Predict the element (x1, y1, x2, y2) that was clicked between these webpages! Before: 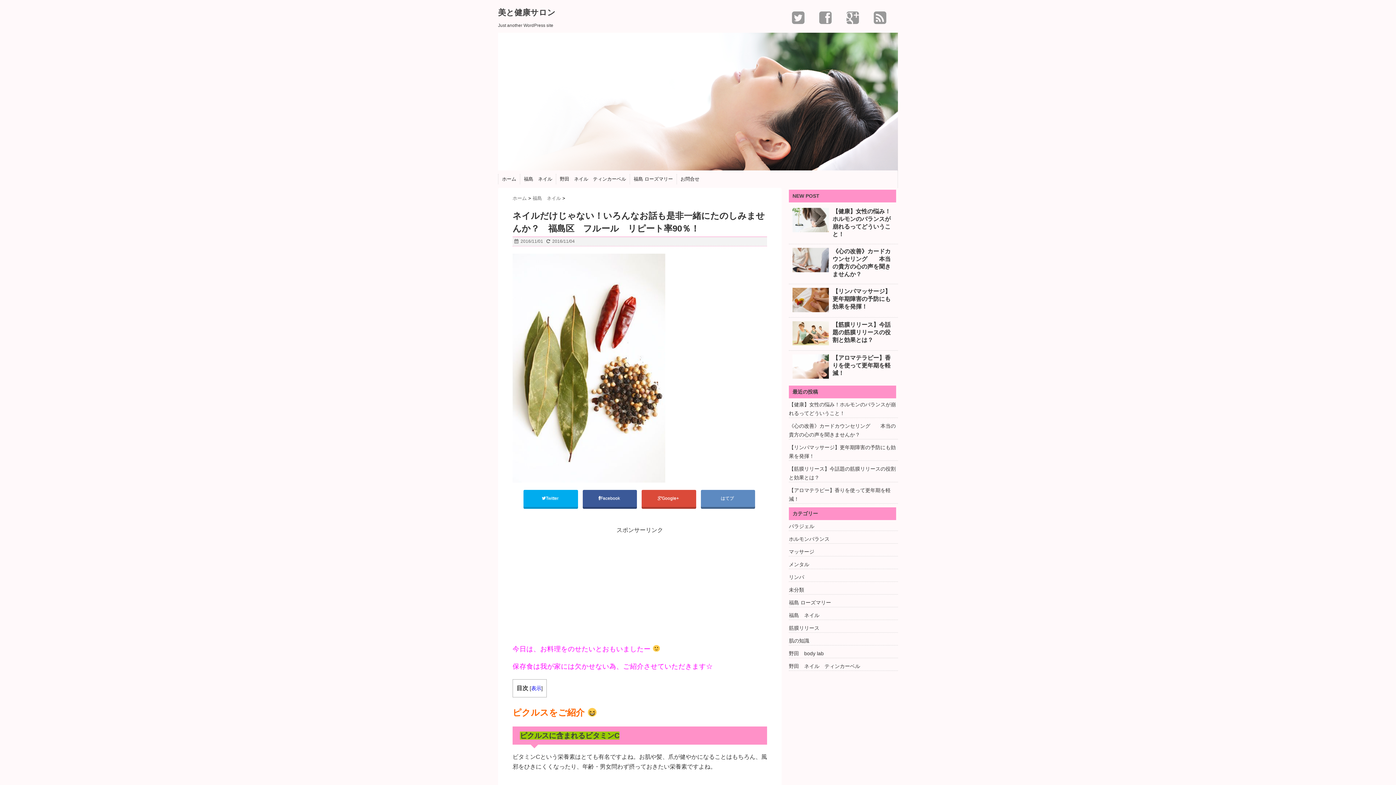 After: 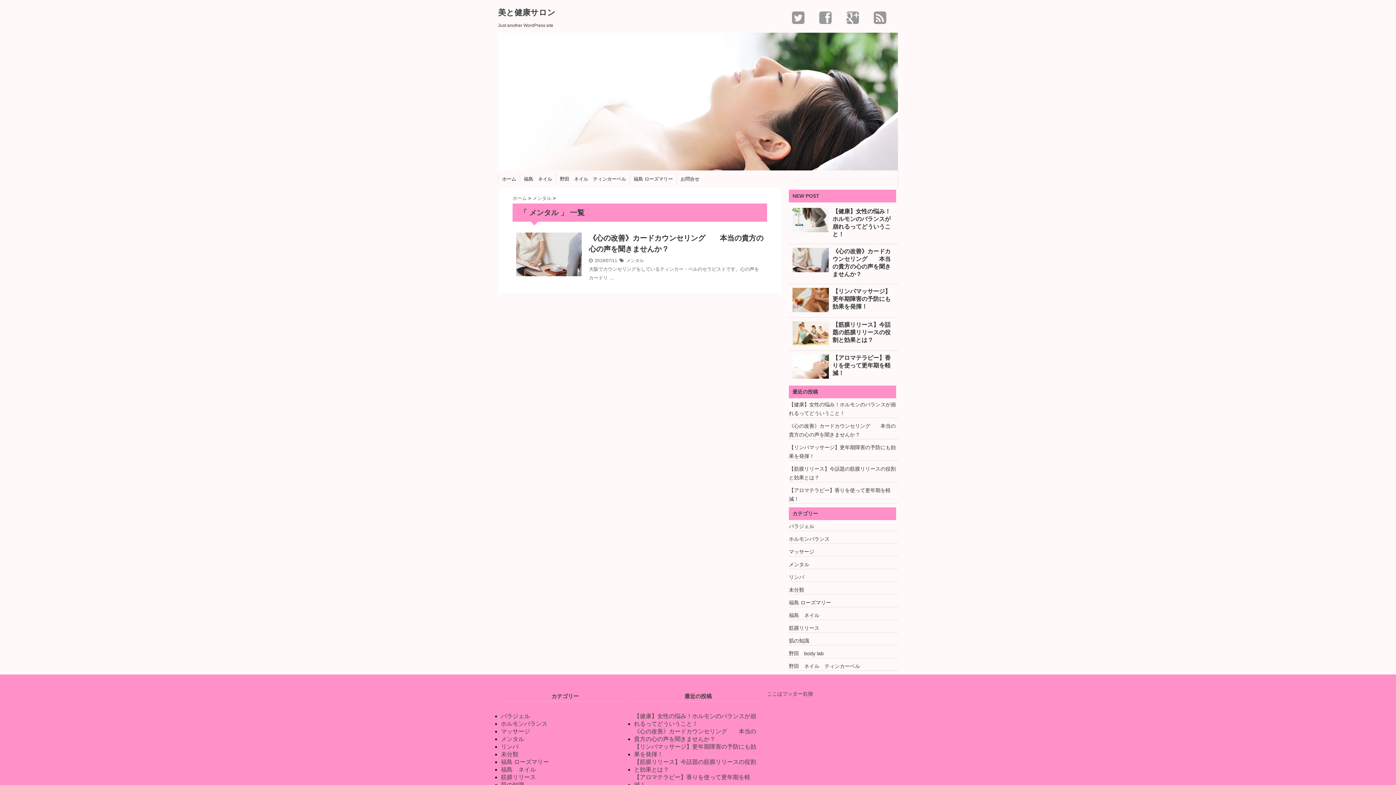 Action: bbox: (789, 560, 809, 569) label: メンタル